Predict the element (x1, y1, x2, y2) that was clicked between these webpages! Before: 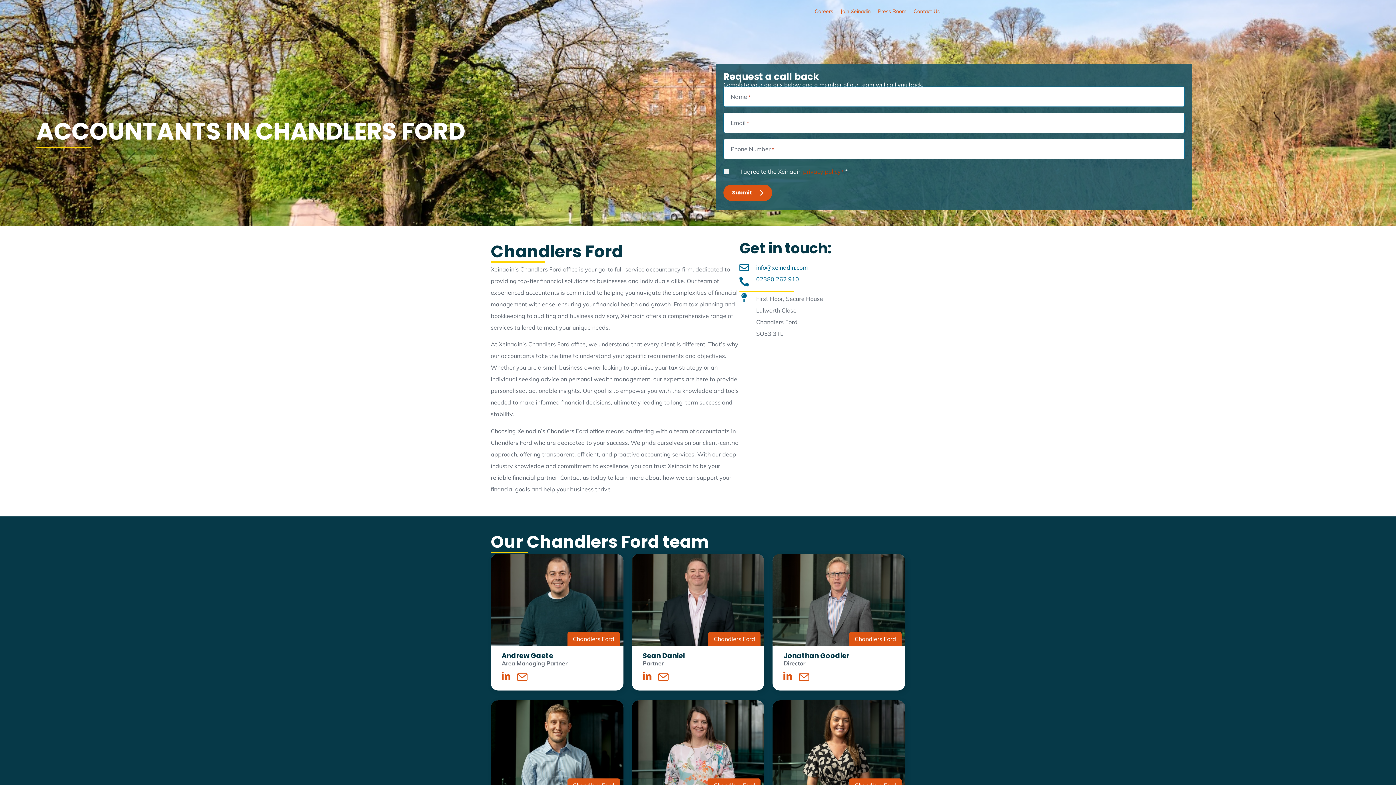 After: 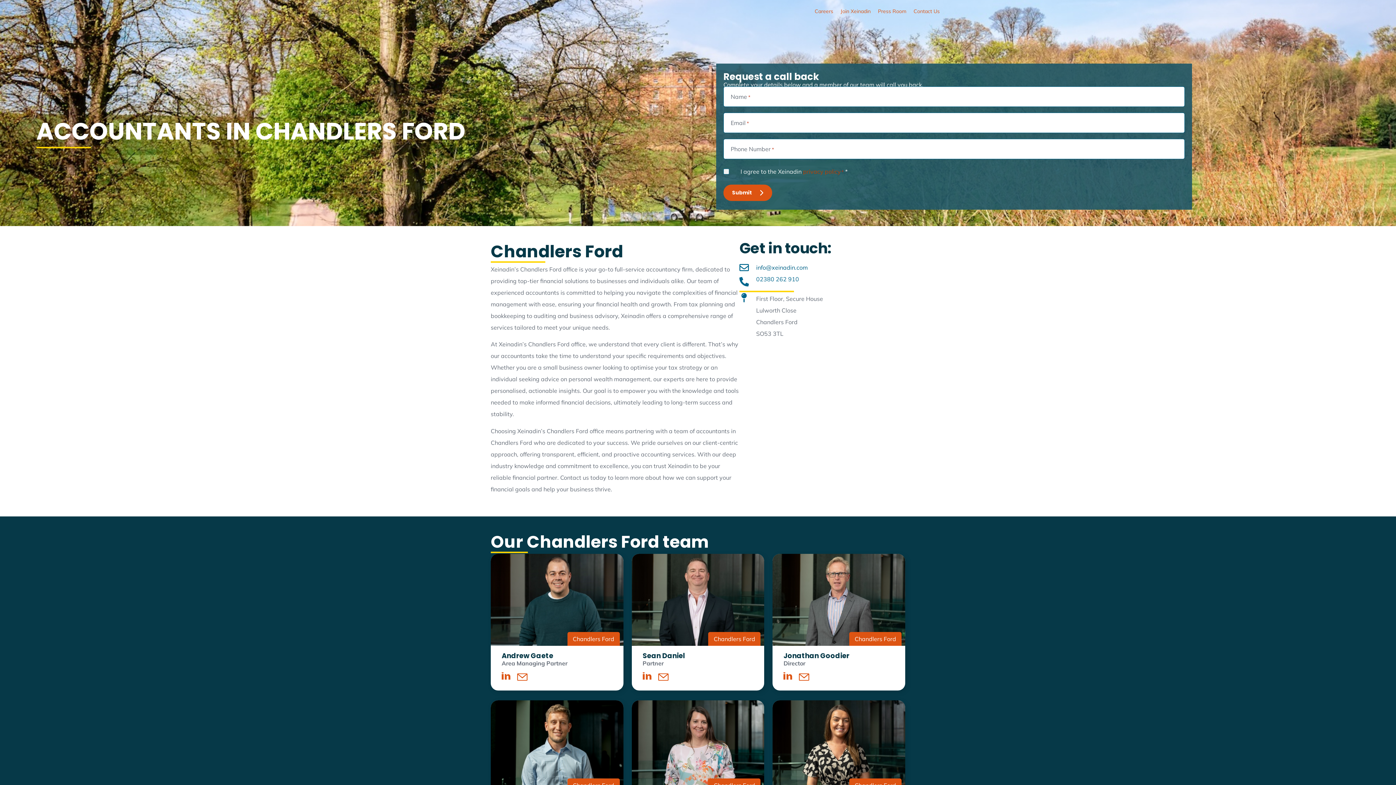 Action: bbox: (642, 674, 656, 681)